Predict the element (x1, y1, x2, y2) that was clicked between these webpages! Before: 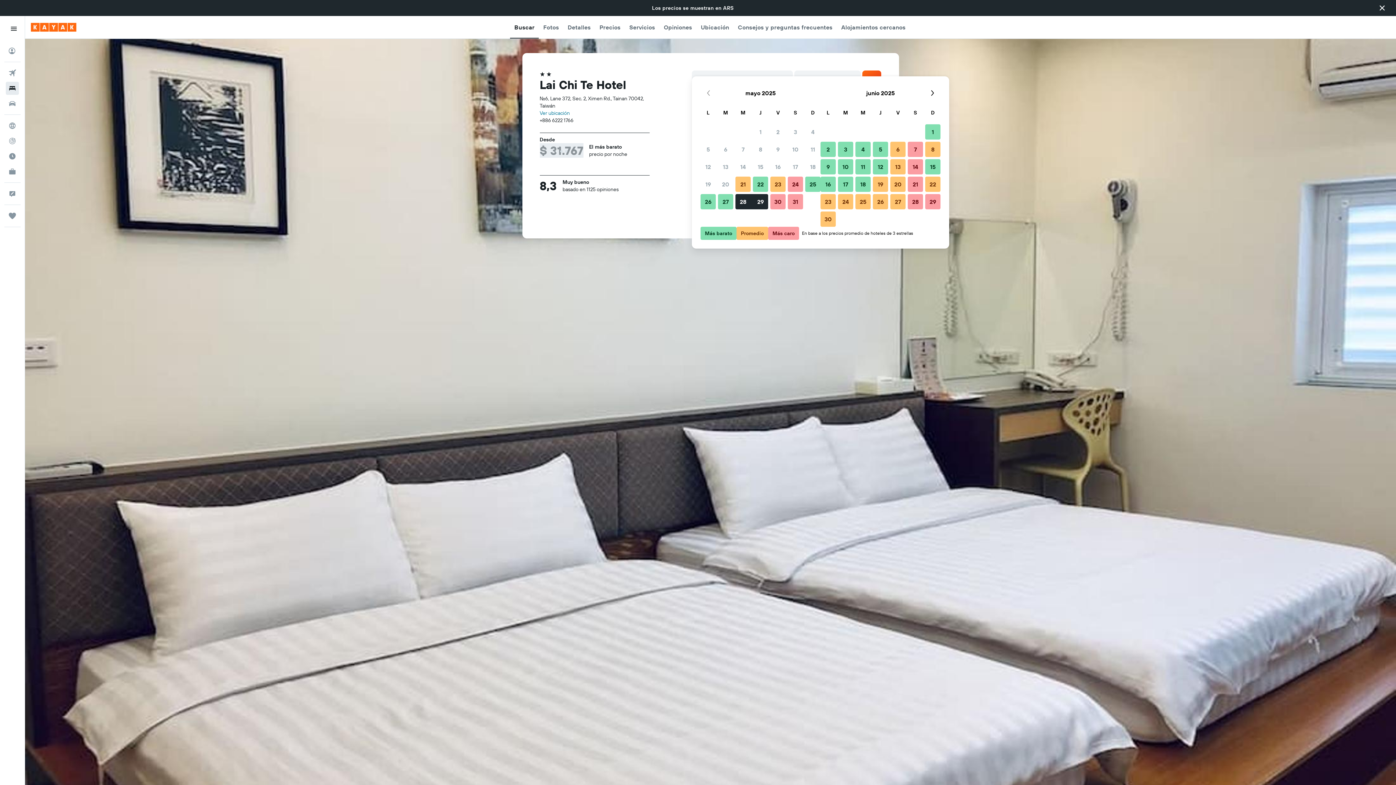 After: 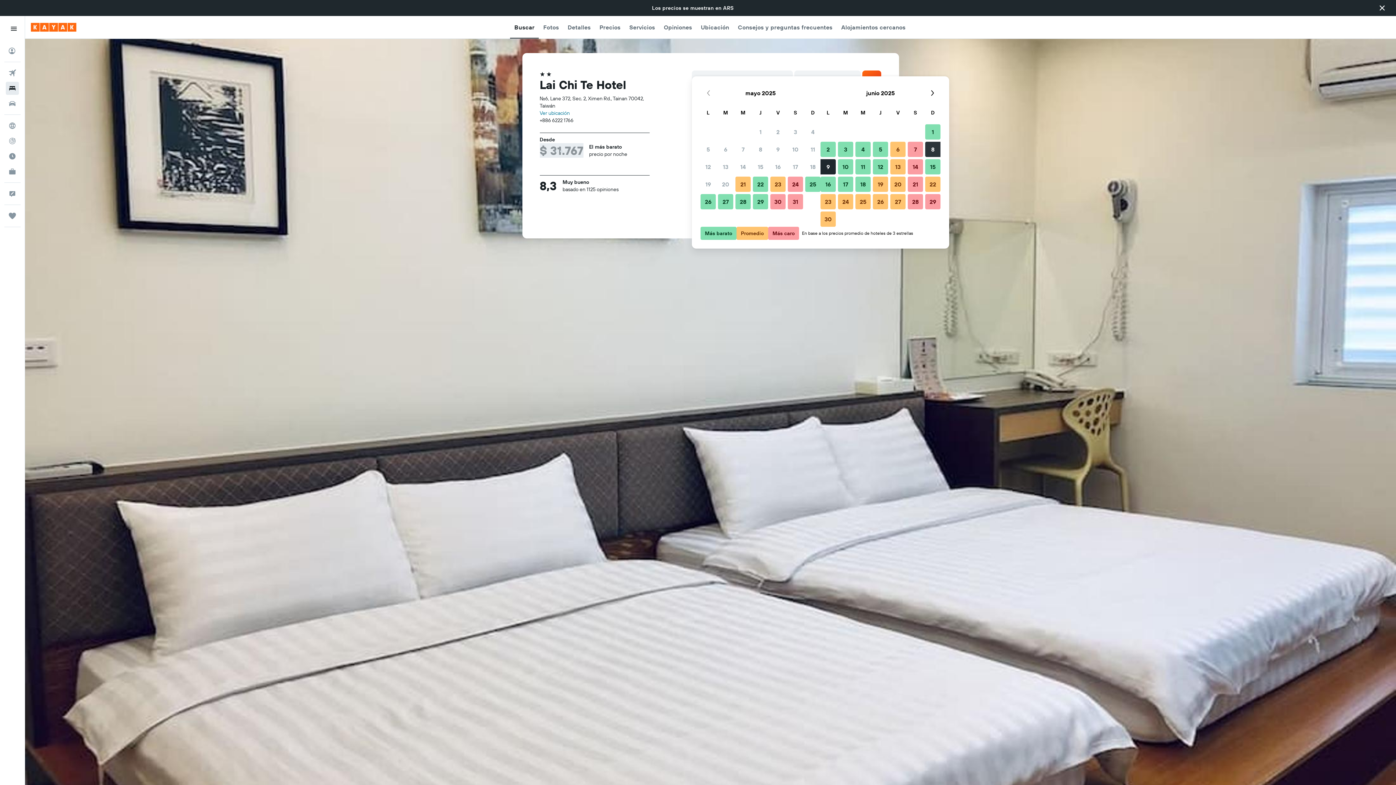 Action: bbox: (924, 140, 941, 158) label: 8 de junio de 2025 Promedio